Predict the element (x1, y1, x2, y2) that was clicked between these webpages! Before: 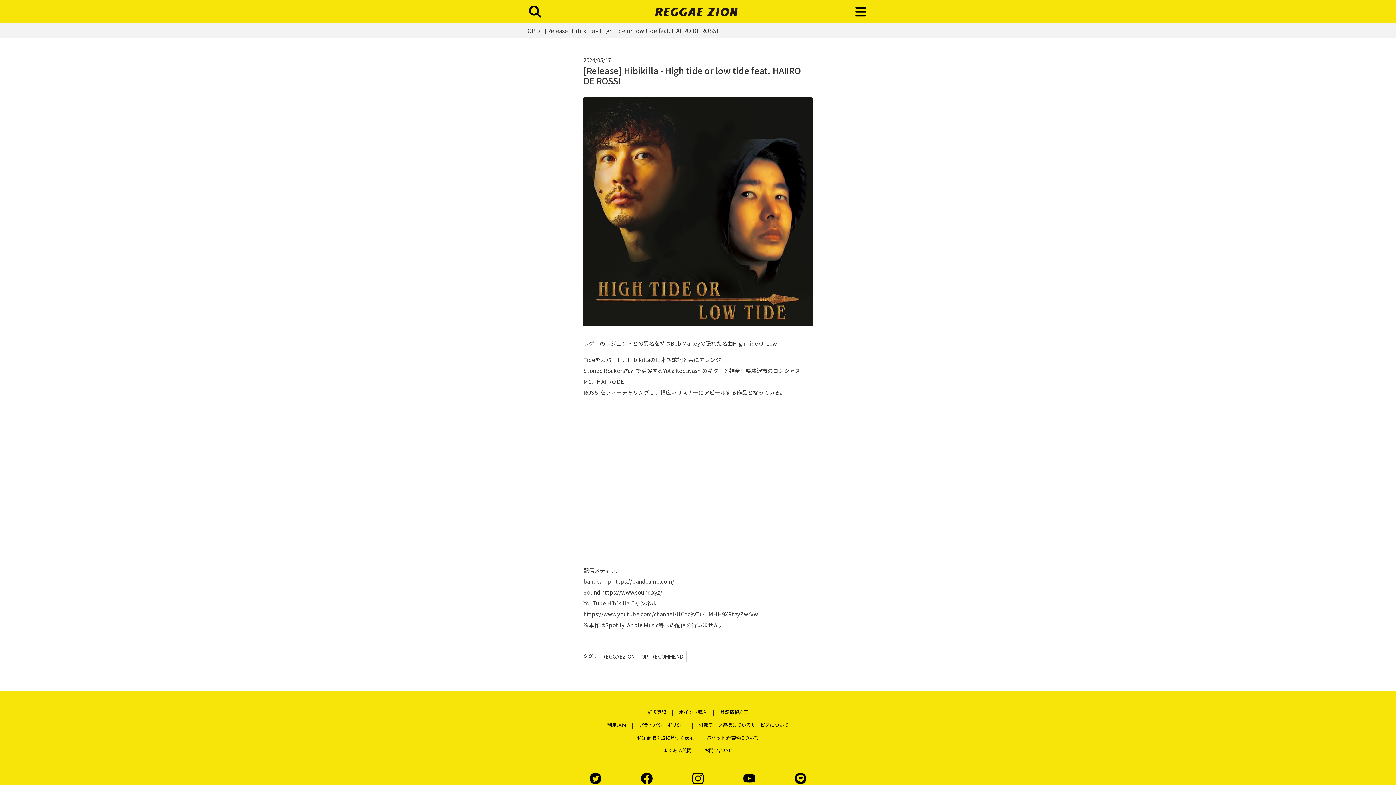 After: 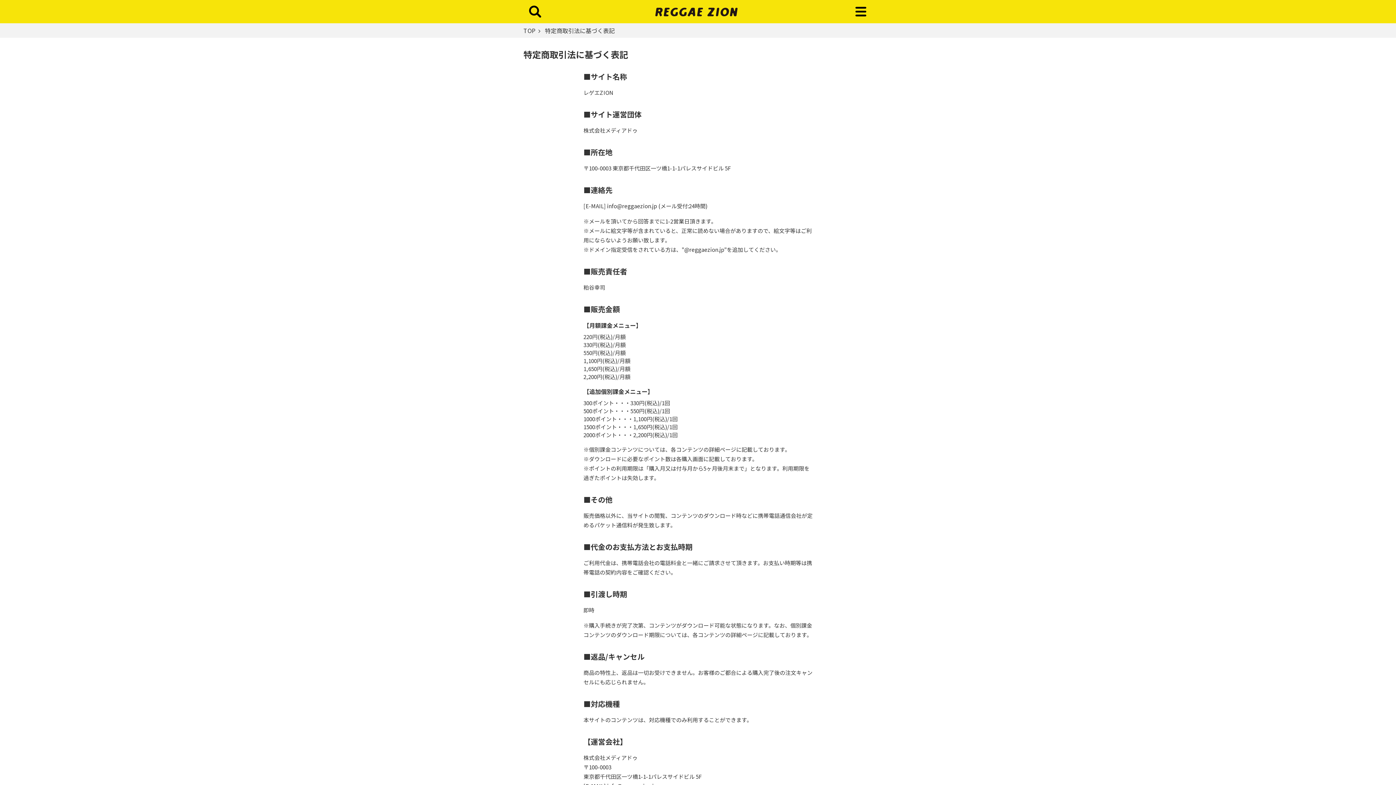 Action: bbox: (631, 731, 700, 744) label: 特定商取引法に基づく表示